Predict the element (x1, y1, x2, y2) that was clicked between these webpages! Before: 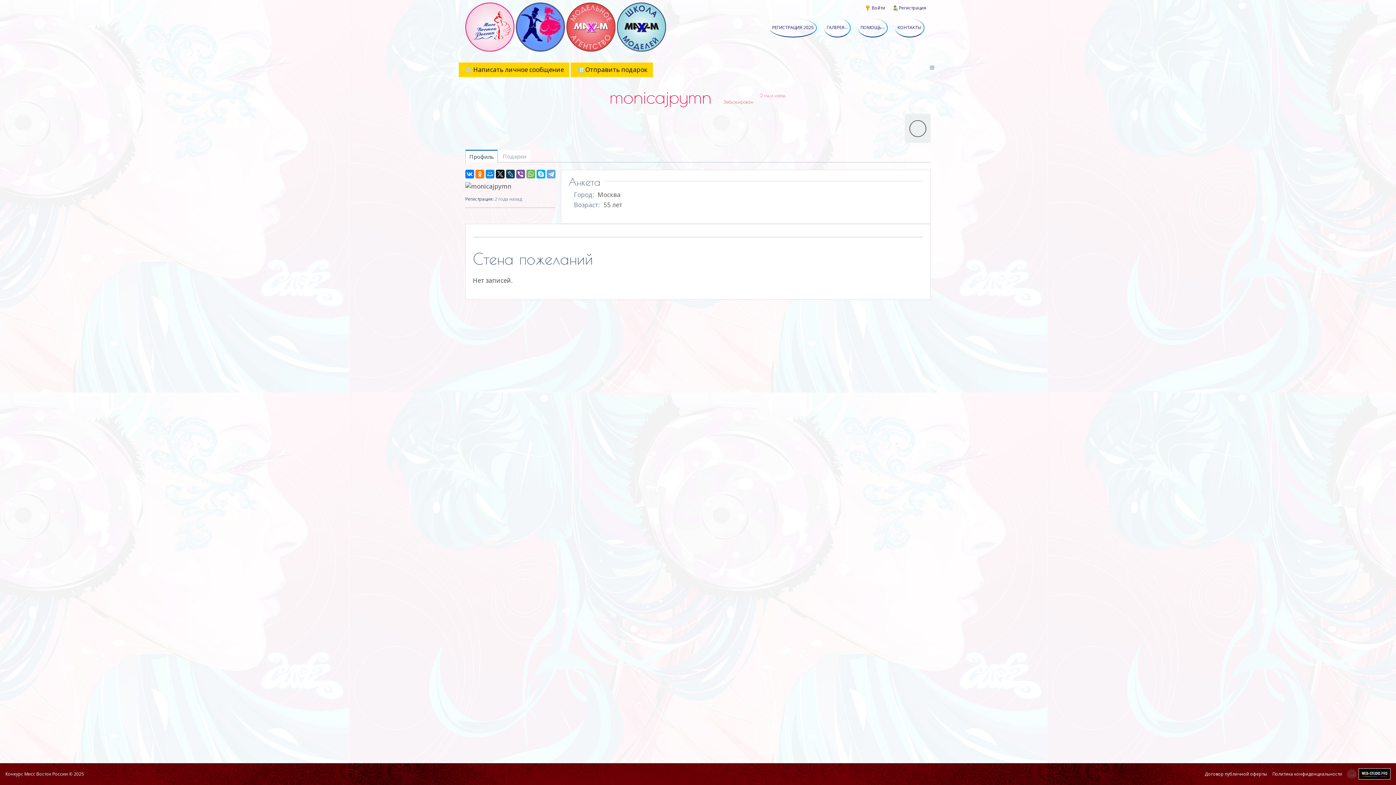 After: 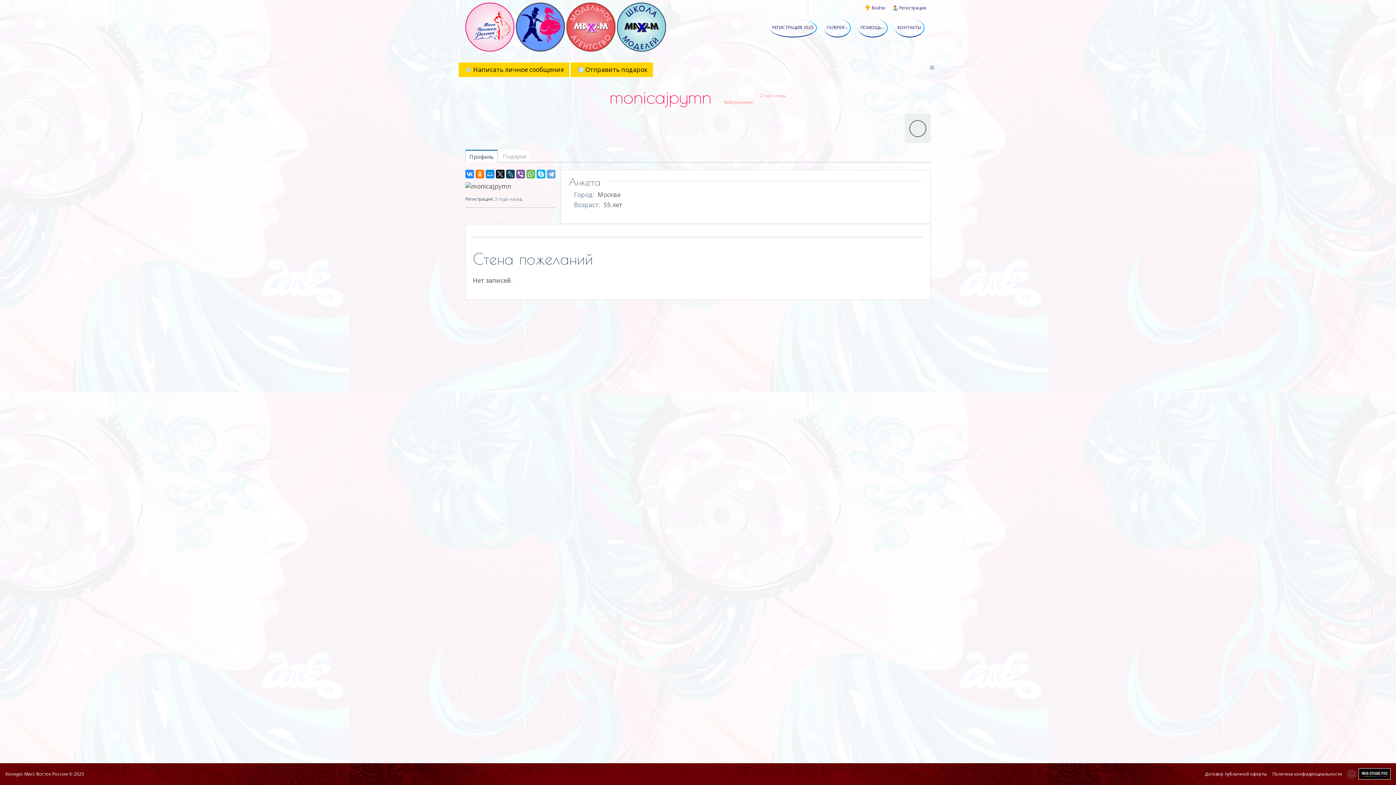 Action: bbox: (465, 169, 474, 178)